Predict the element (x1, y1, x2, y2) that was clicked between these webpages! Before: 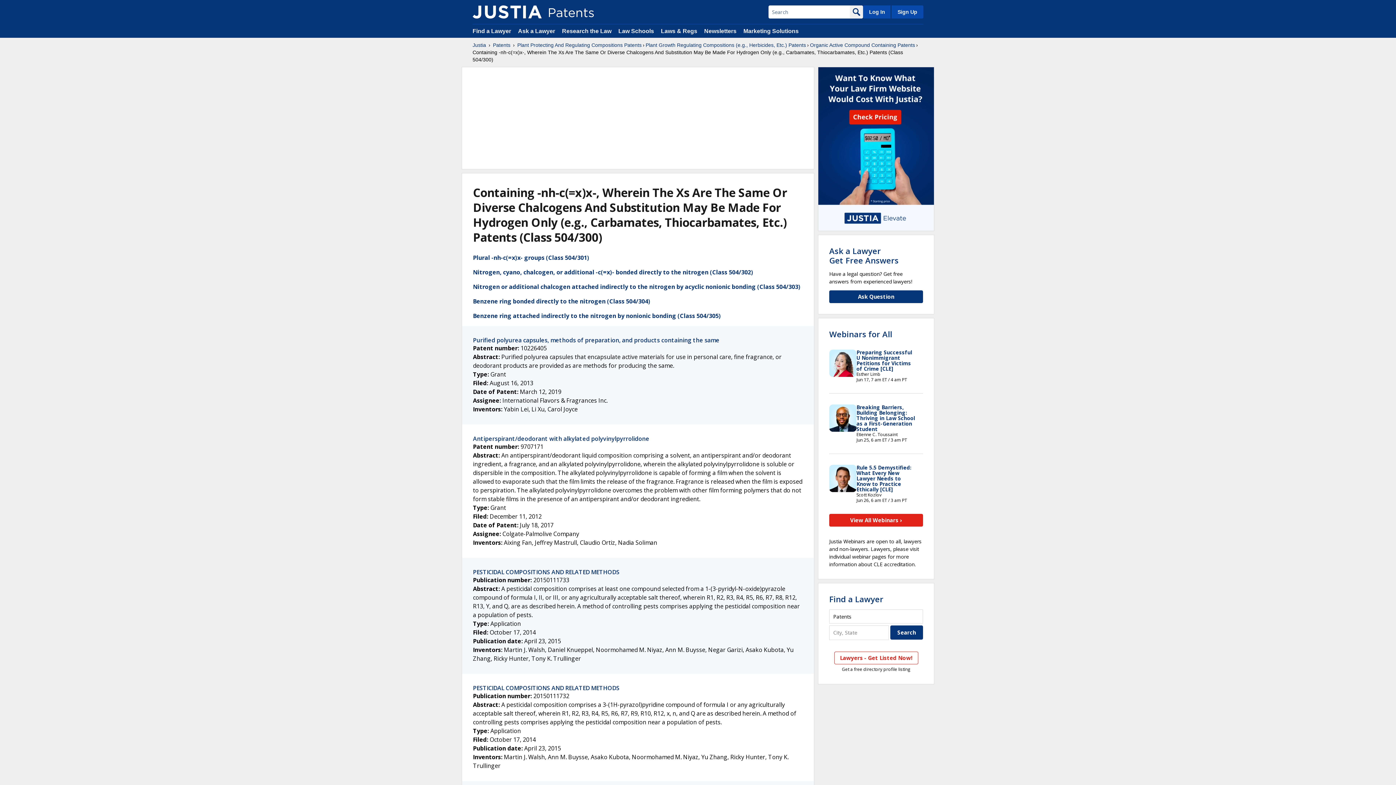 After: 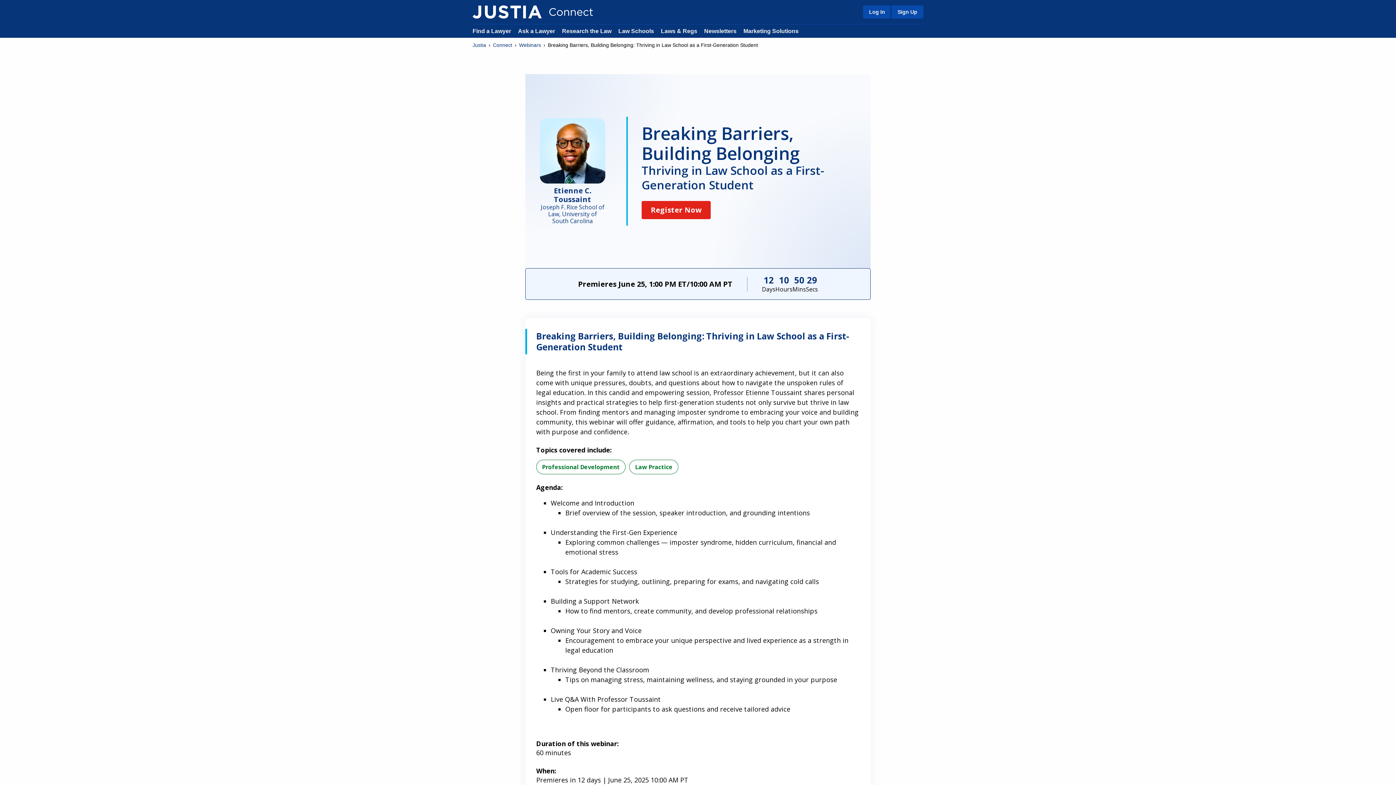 Action: bbox: (856, 404, 915, 432) label: Breaking Barriers, Building Belonging: Thriving in Law School as a First-Generation Student